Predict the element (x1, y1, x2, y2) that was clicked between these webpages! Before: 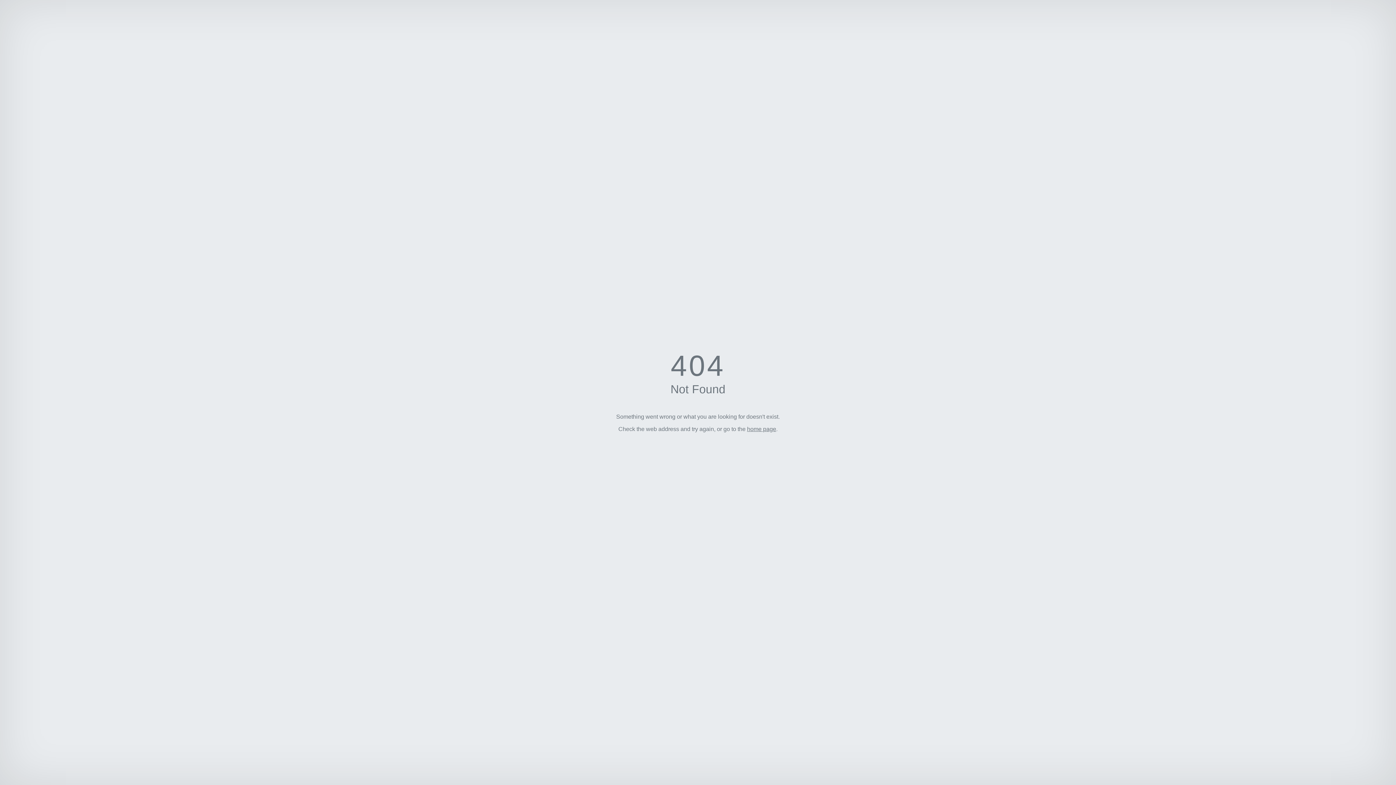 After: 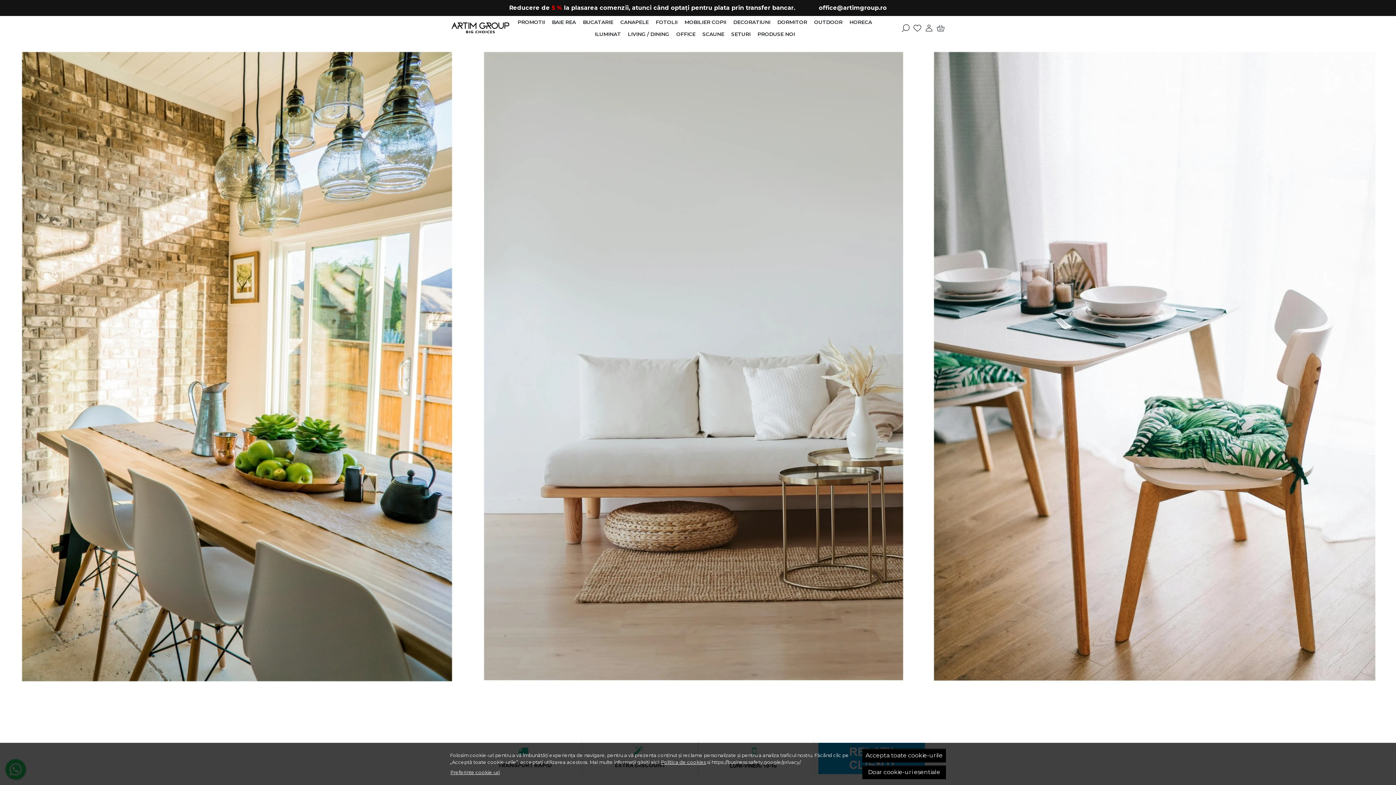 Action: bbox: (747, 426, 776, 432) label: home page